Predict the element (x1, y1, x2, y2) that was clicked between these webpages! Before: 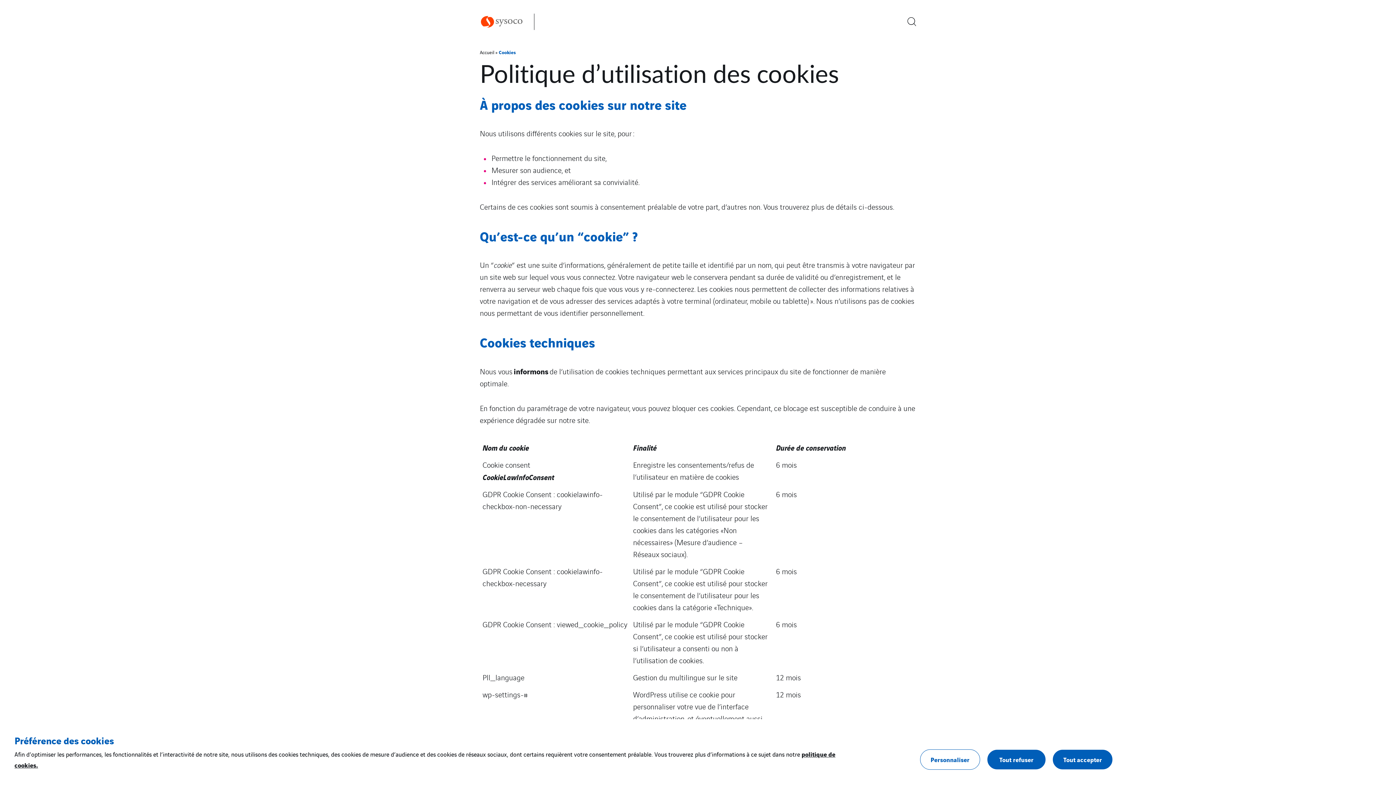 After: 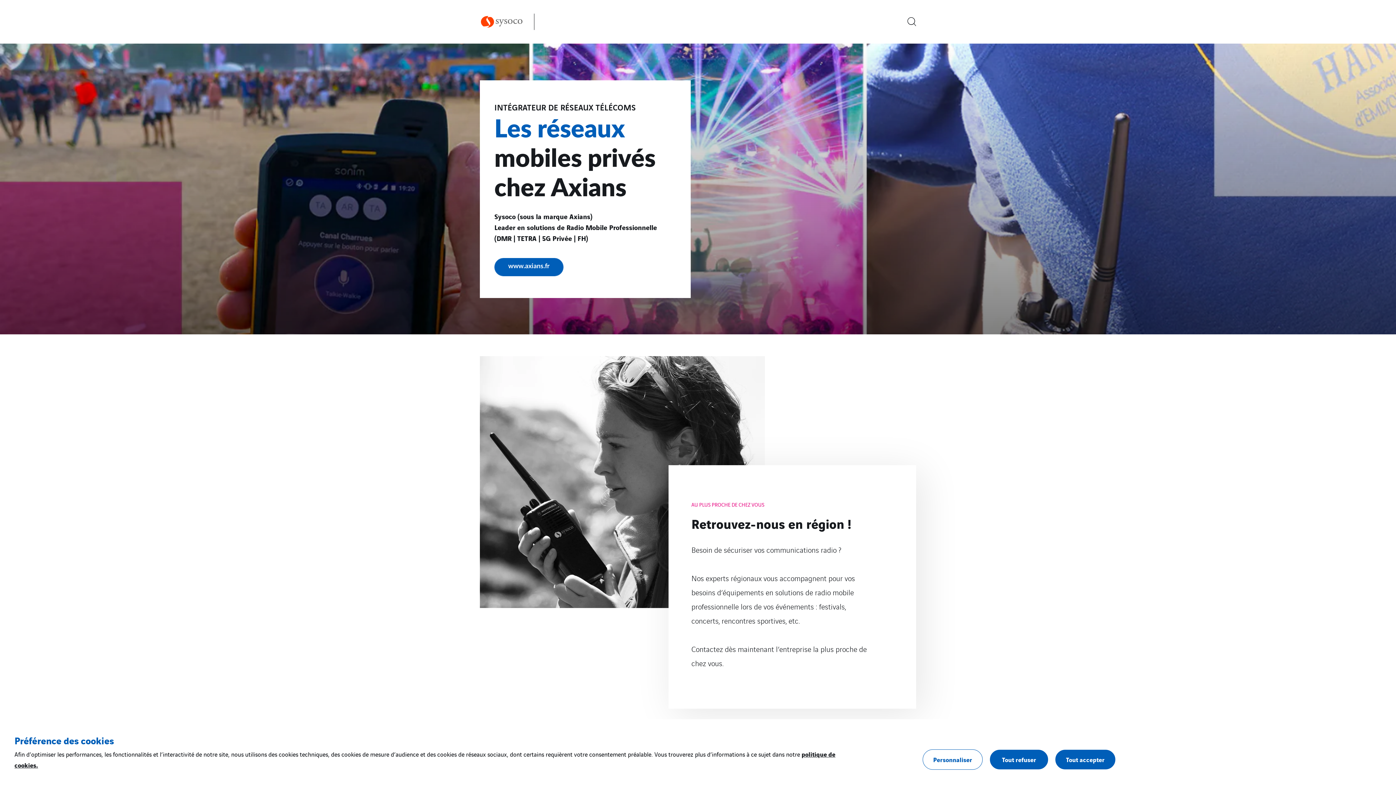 Action: bbox: (480, 7, 523, 36)